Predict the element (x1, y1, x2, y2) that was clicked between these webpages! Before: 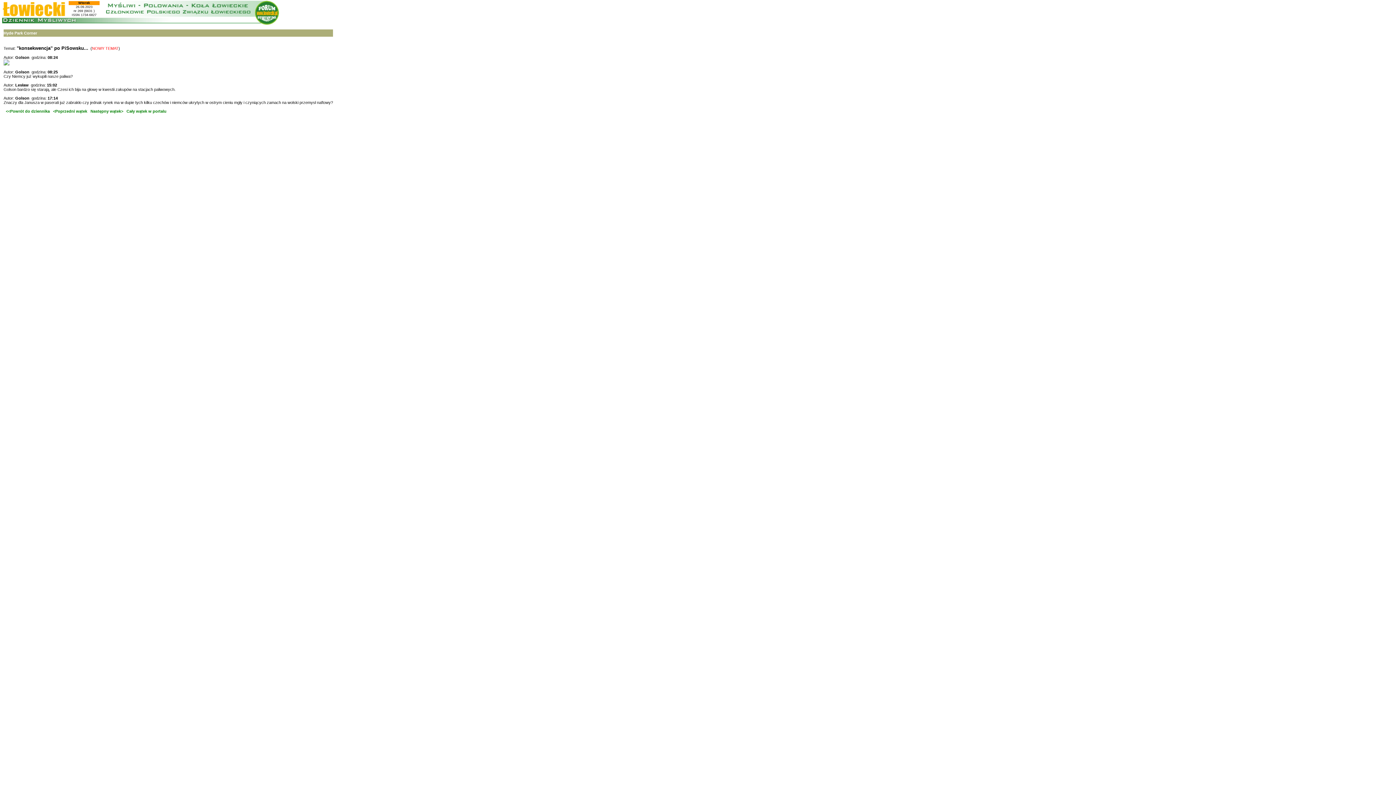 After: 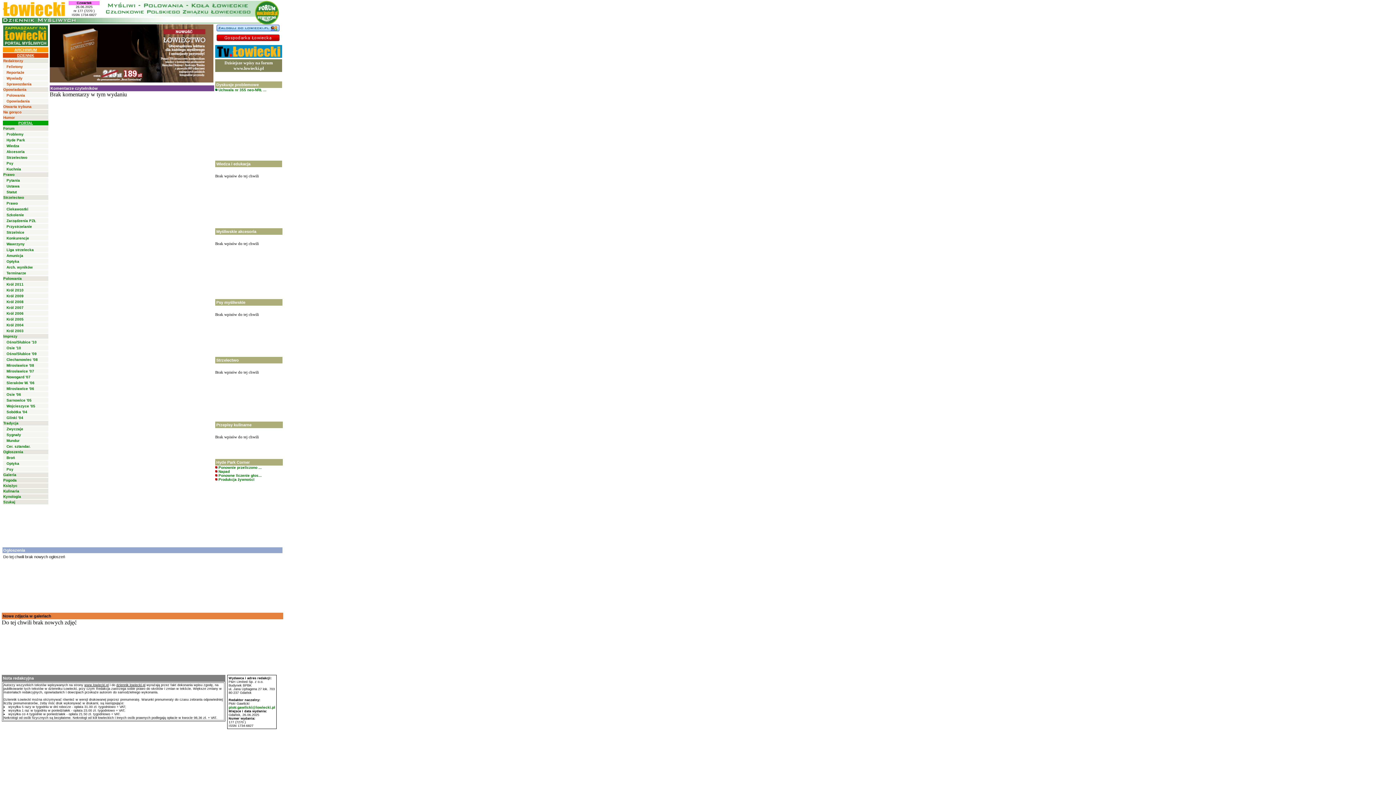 Action: bbox: (126, 109, 166, 113) label: Cały wątek w portalu